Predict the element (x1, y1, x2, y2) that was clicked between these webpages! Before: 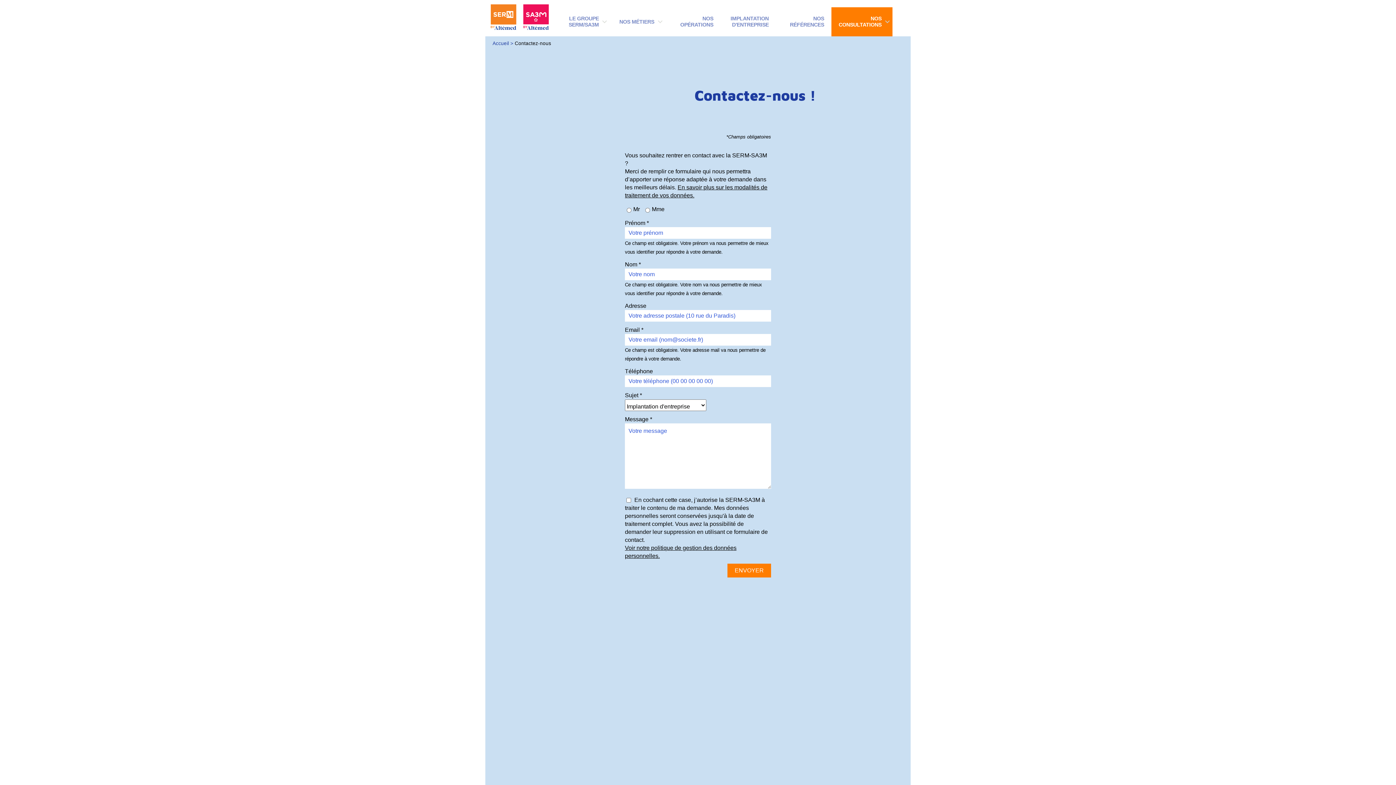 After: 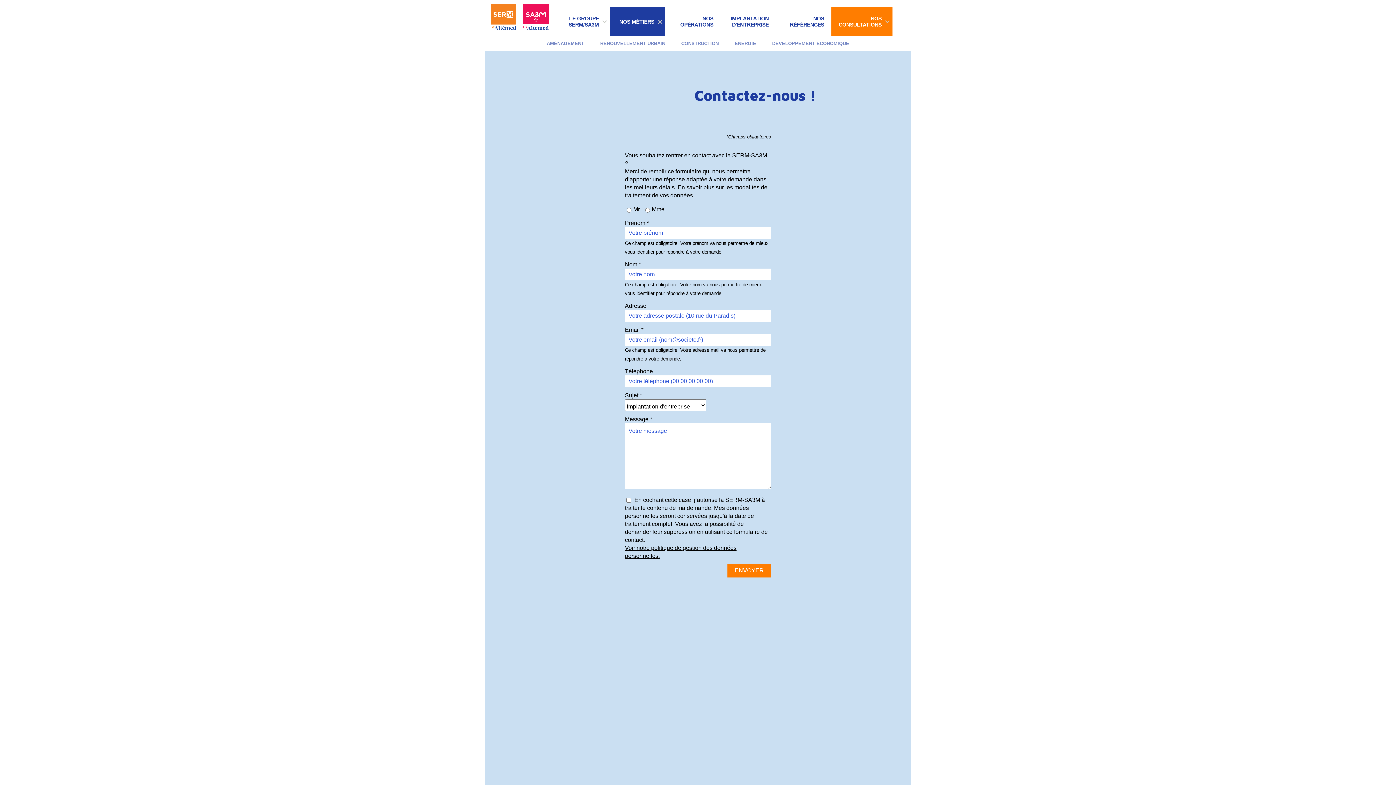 Action: bbox: (609, 7, 665, 36) label: NOS MÉTIERS